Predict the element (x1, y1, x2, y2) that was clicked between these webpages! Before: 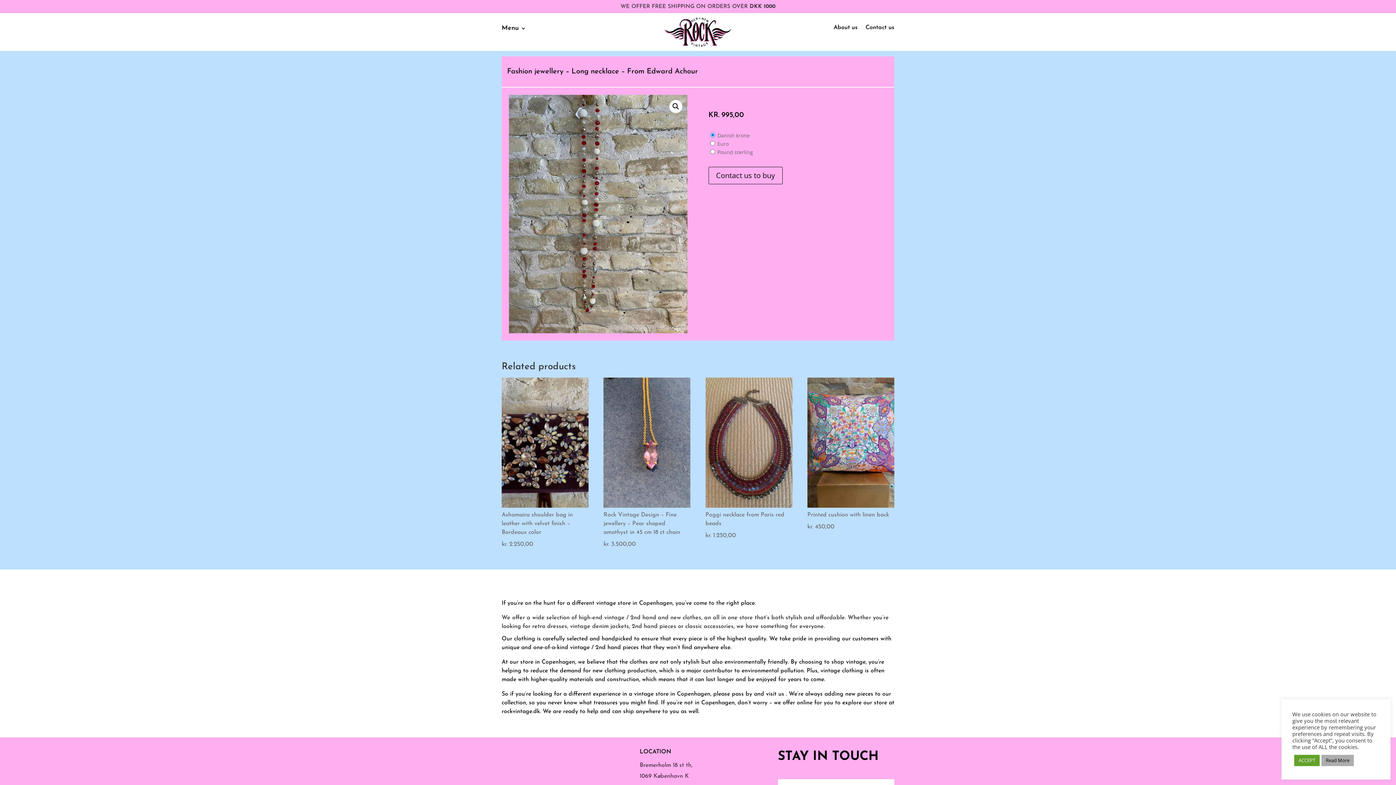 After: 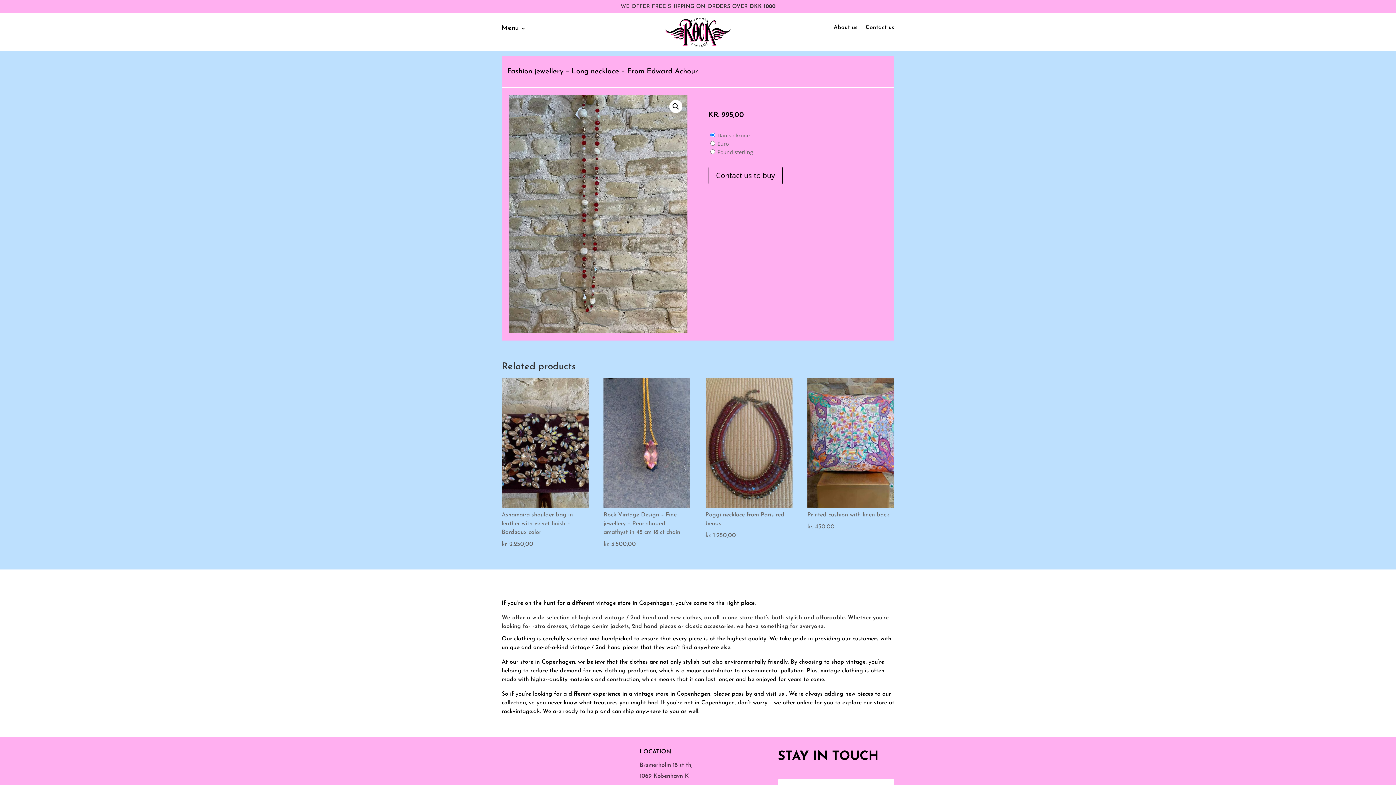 Action: label: ACCEPT bbox: (1294, 755, 1320, 766)